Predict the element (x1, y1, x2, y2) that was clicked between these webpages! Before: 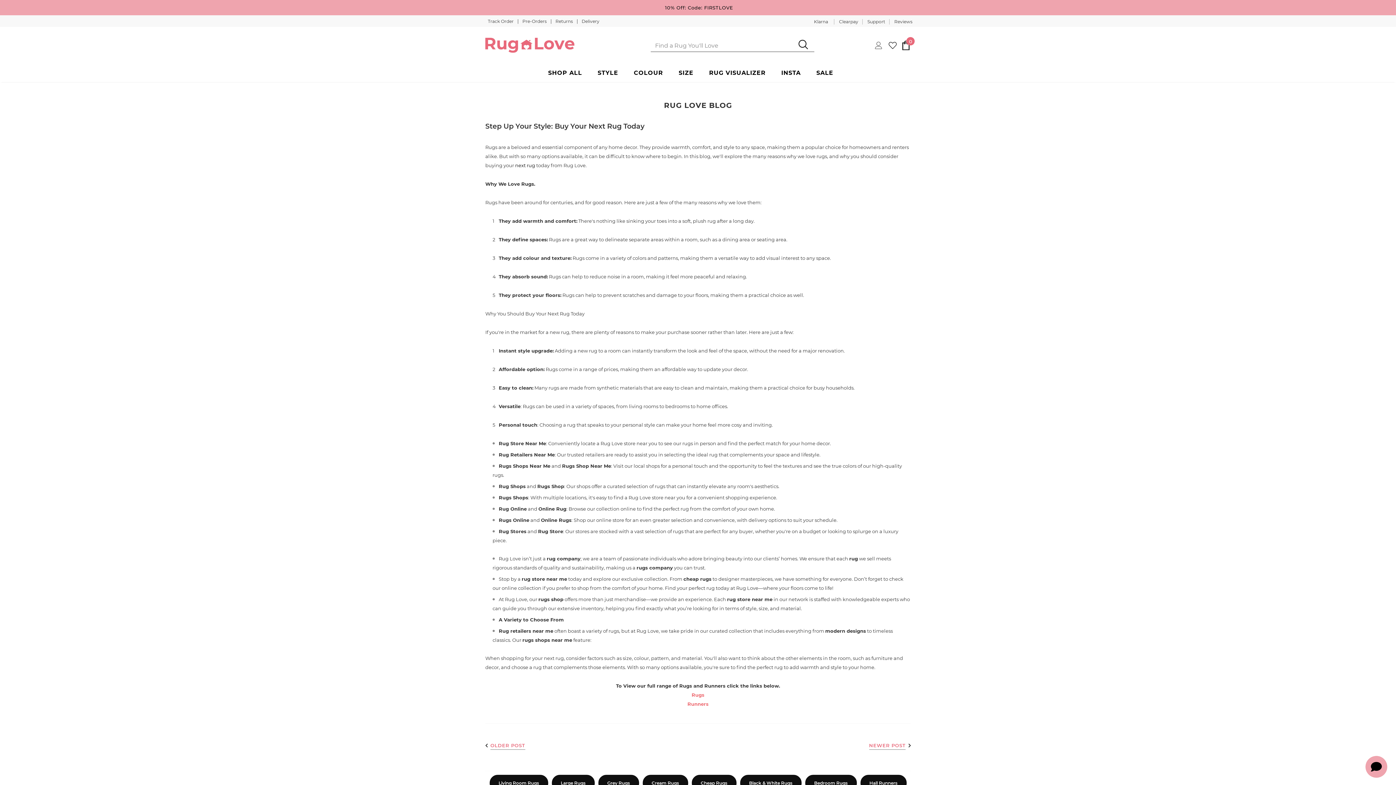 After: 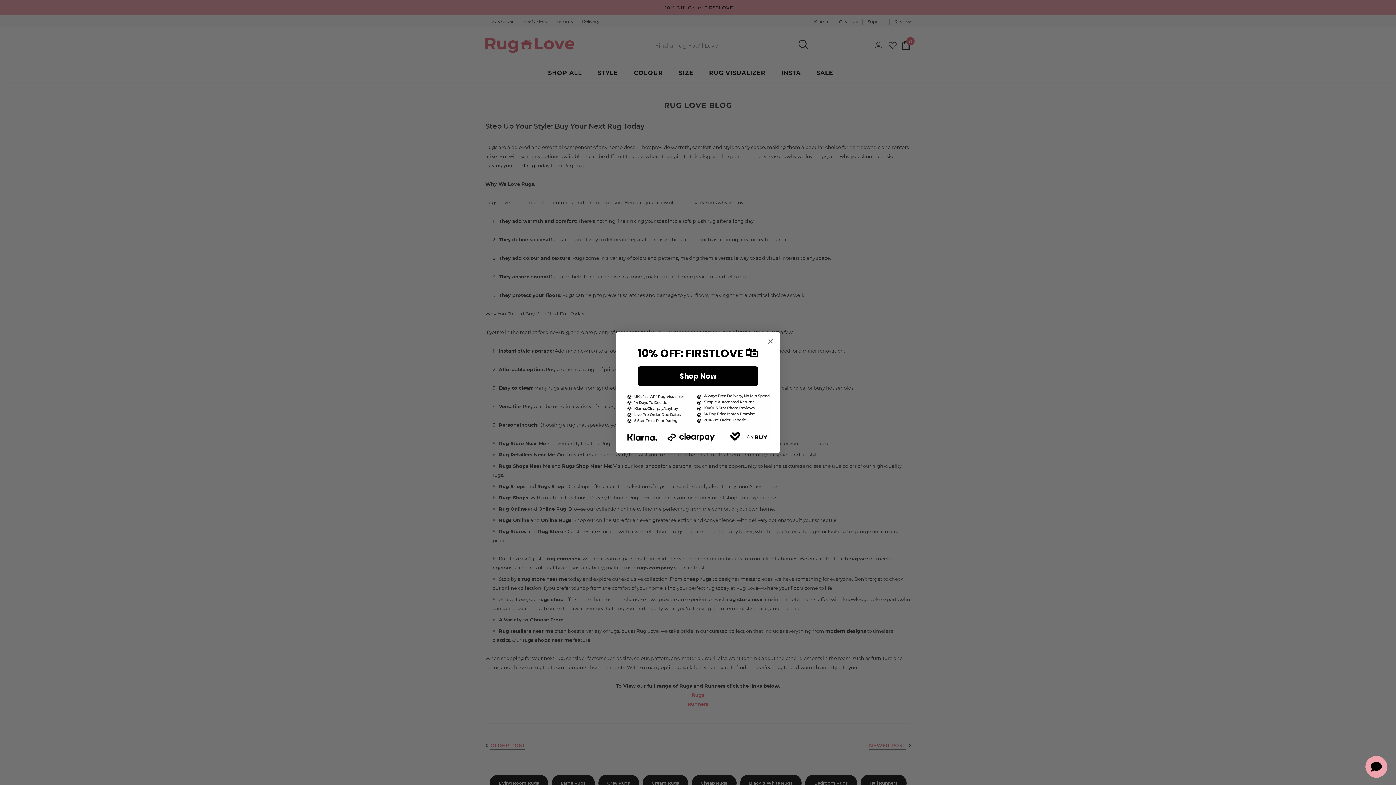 Action: bbox: (548, 63, 582, 82) label: SHOP ALL